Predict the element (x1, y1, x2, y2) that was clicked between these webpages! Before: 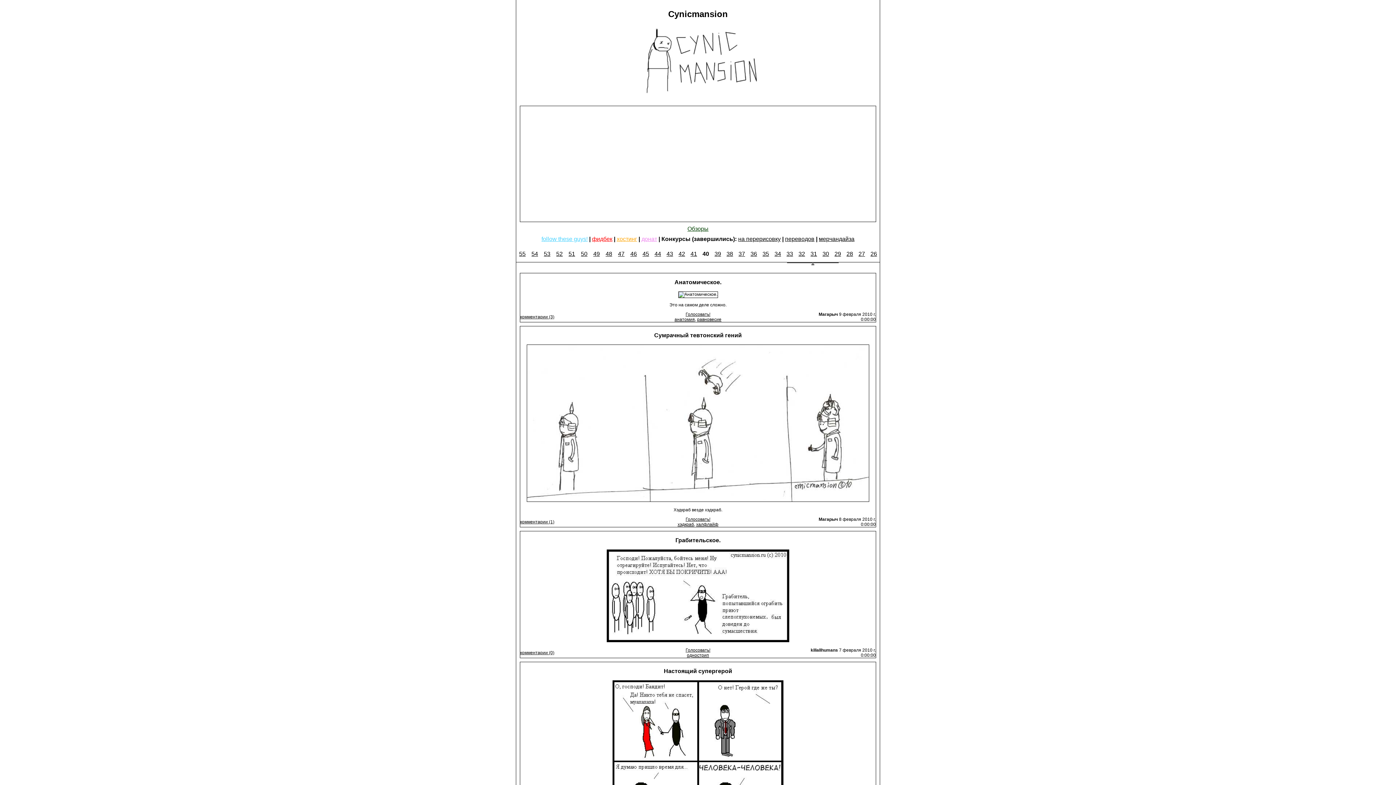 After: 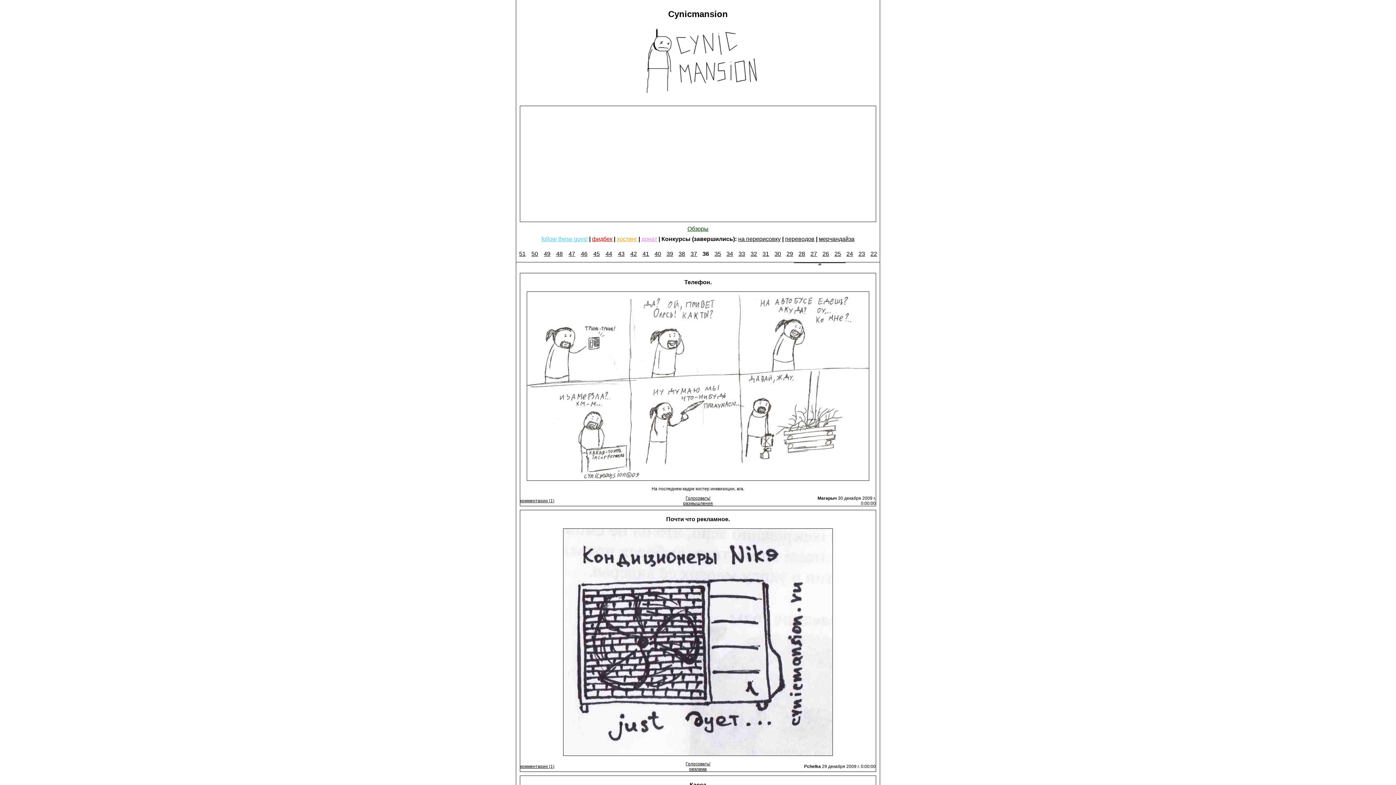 Action: label: 36 bbox: (748, 250, 759, 257)